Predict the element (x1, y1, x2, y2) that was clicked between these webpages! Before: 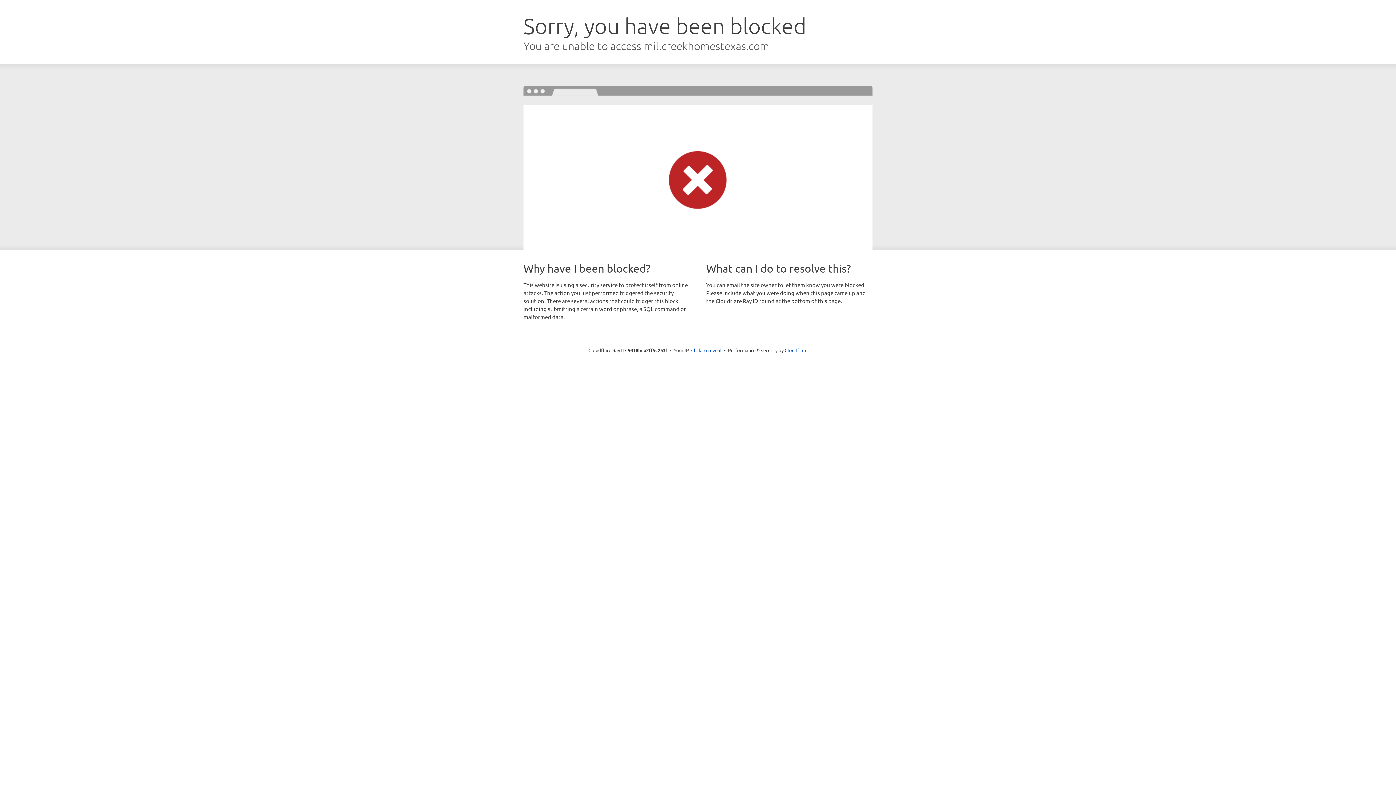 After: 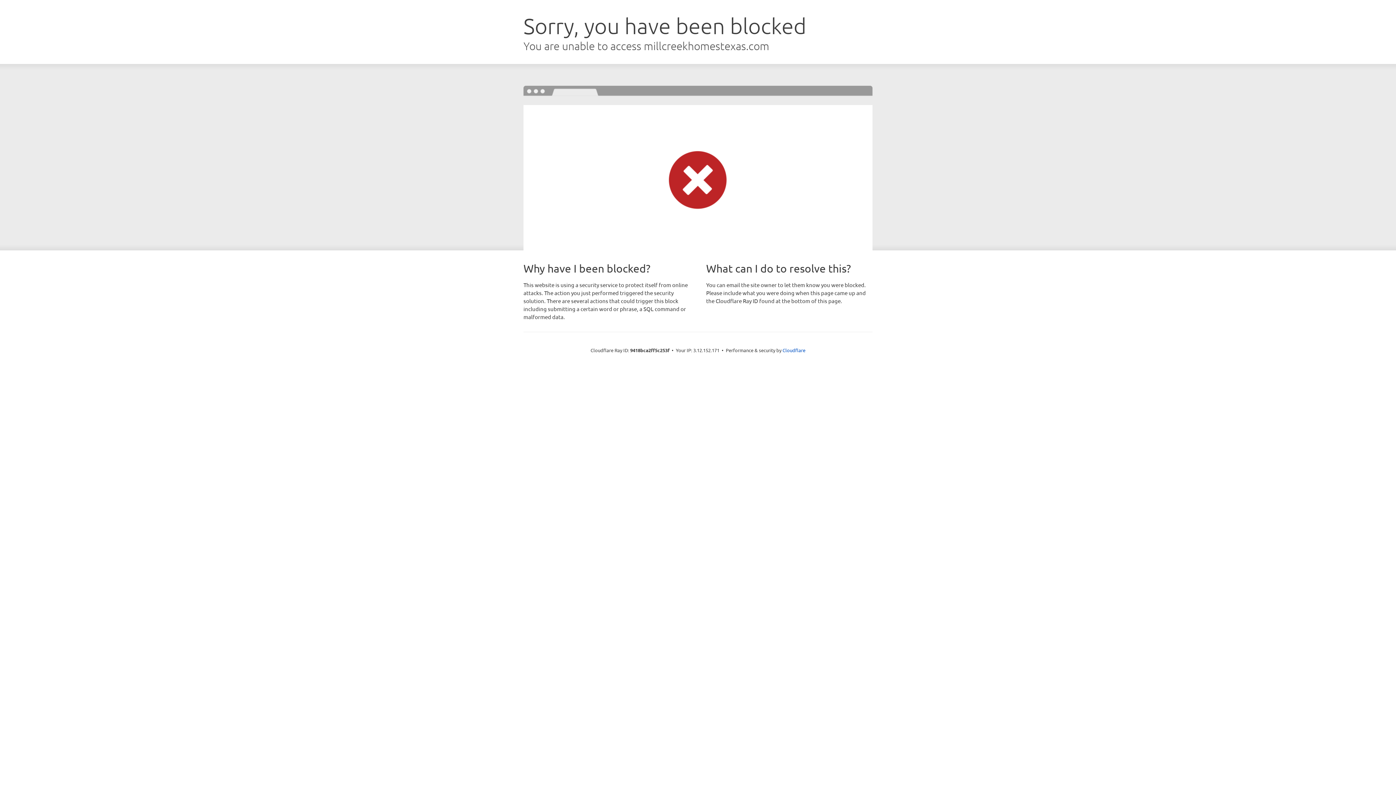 Action: label: Click to reveal bbox: (691, 346, 721, 353)